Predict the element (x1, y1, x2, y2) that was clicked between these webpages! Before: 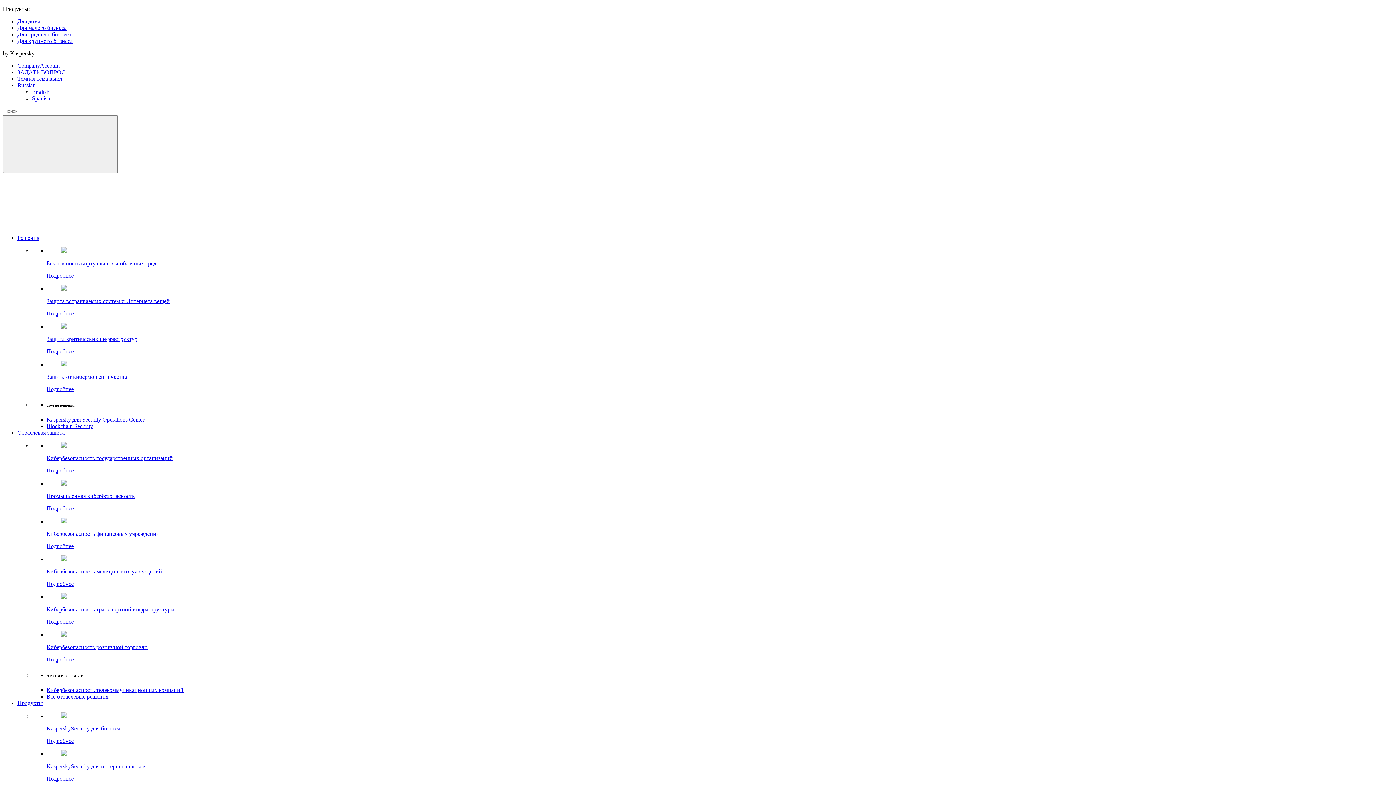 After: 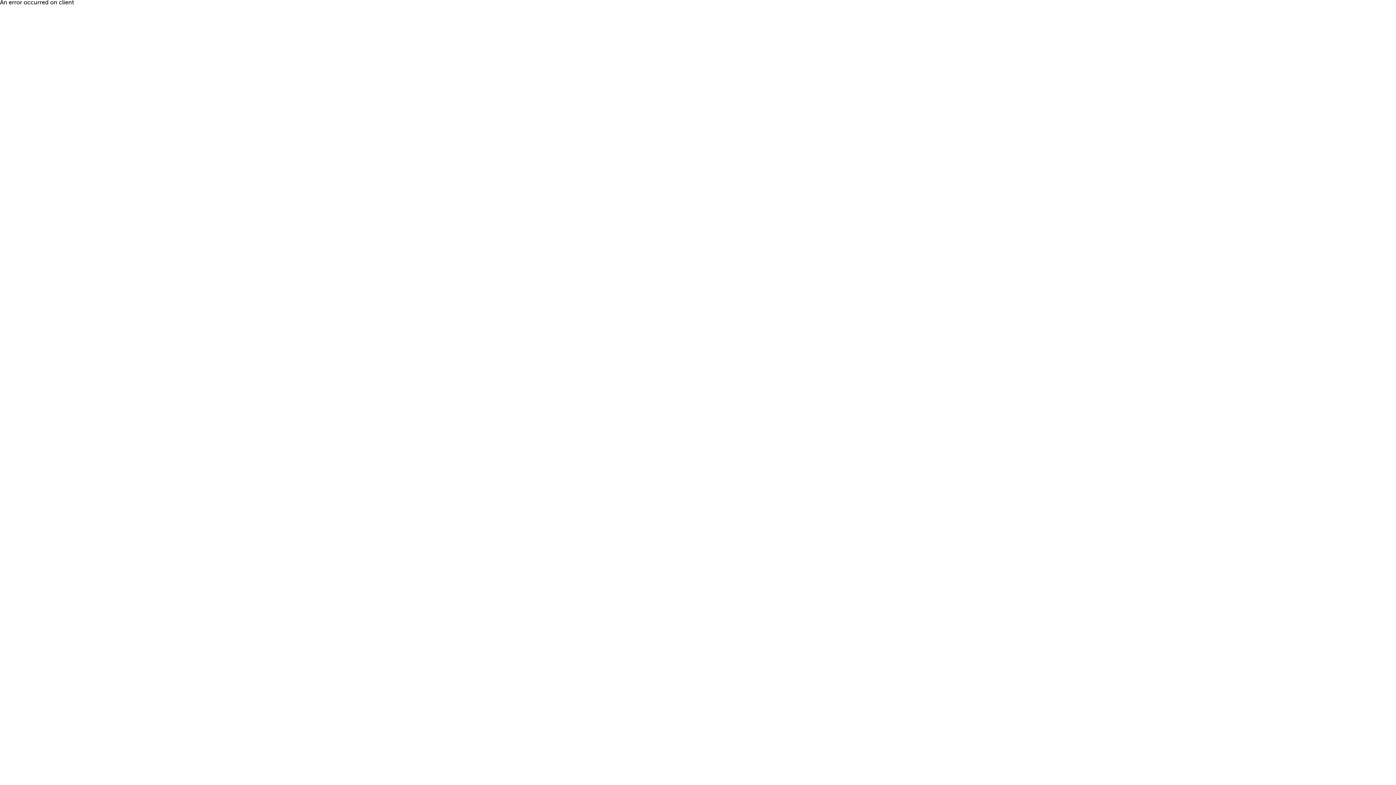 Action: bbox: (61, 285, 66, 292)